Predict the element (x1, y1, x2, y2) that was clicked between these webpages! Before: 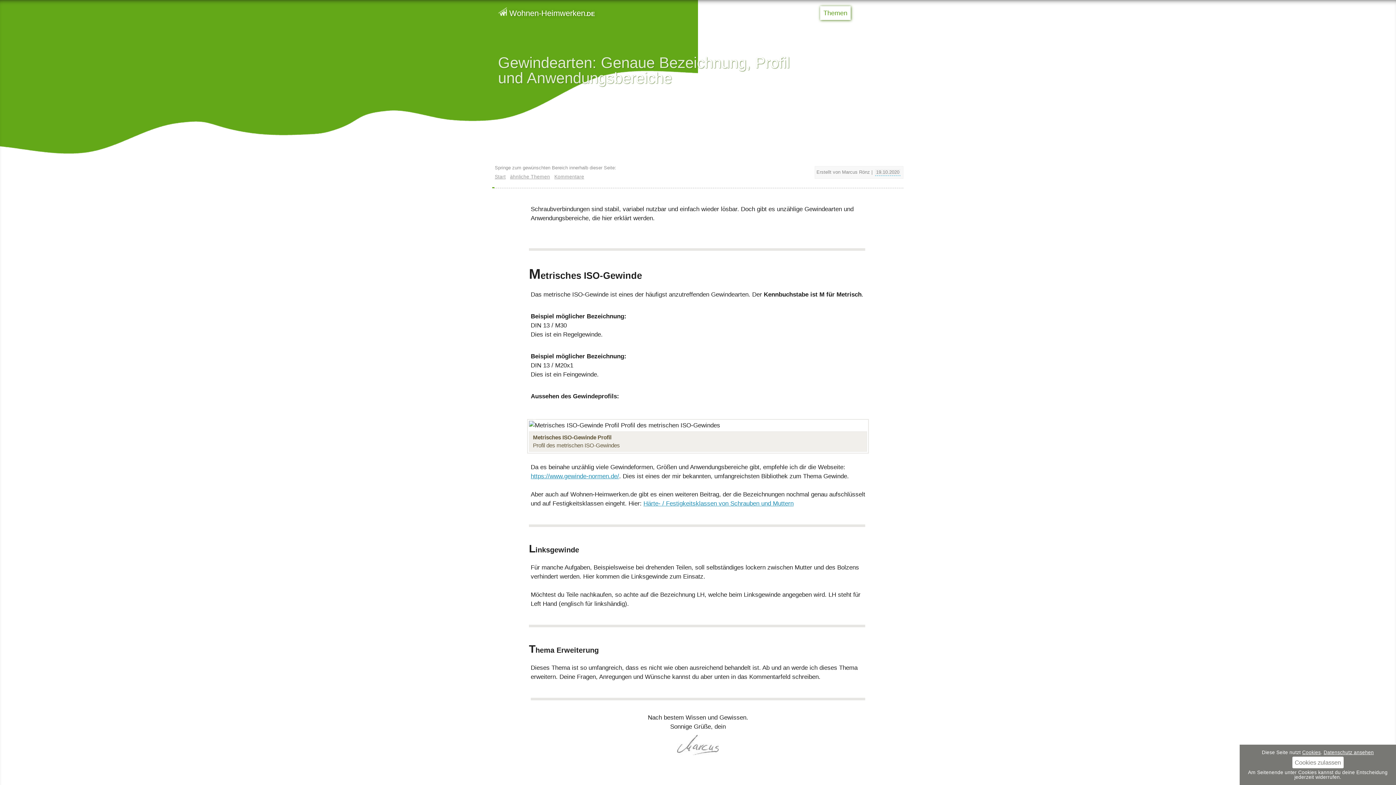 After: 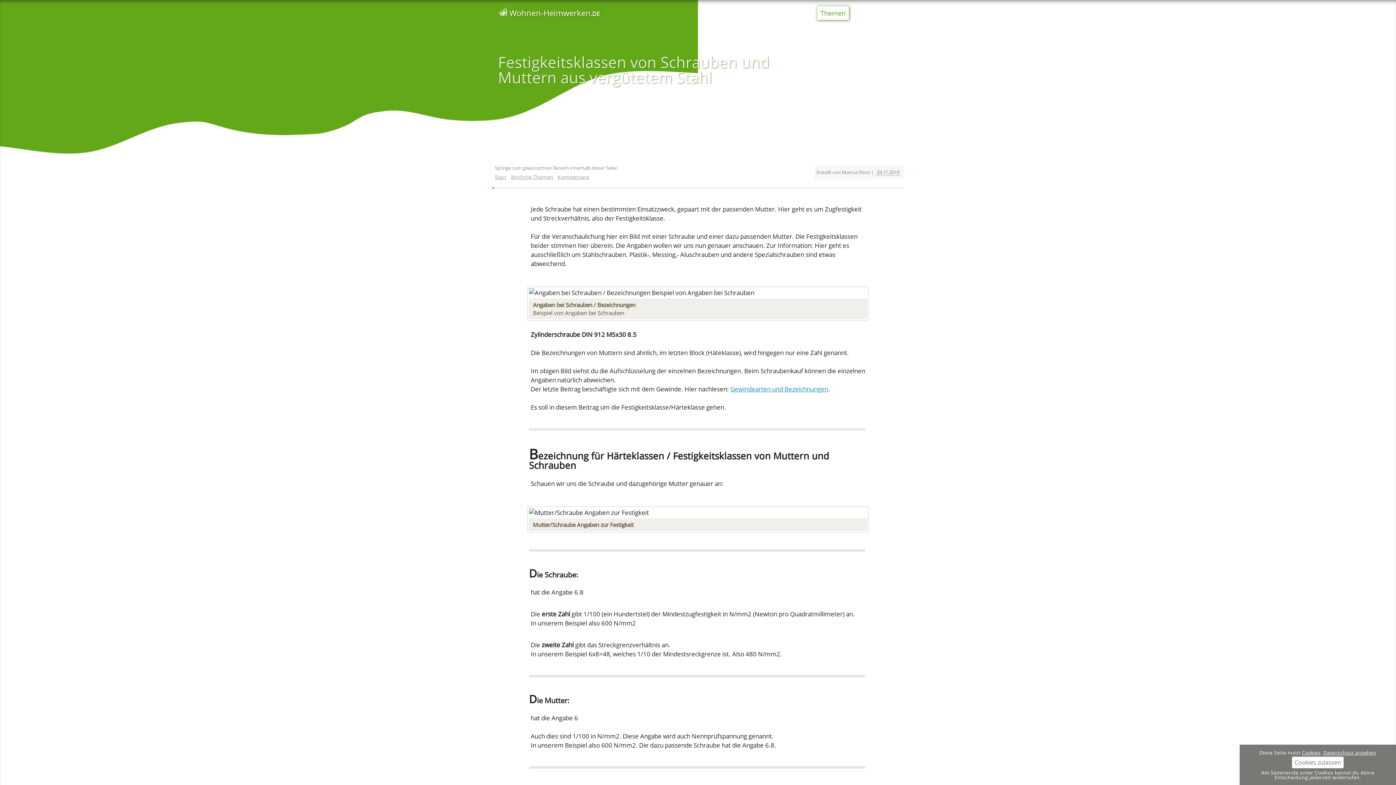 Action: bbox: (643, 500, 793, 507) label: Härte- / Festigkeitsklassen von Schrauben und Muttern